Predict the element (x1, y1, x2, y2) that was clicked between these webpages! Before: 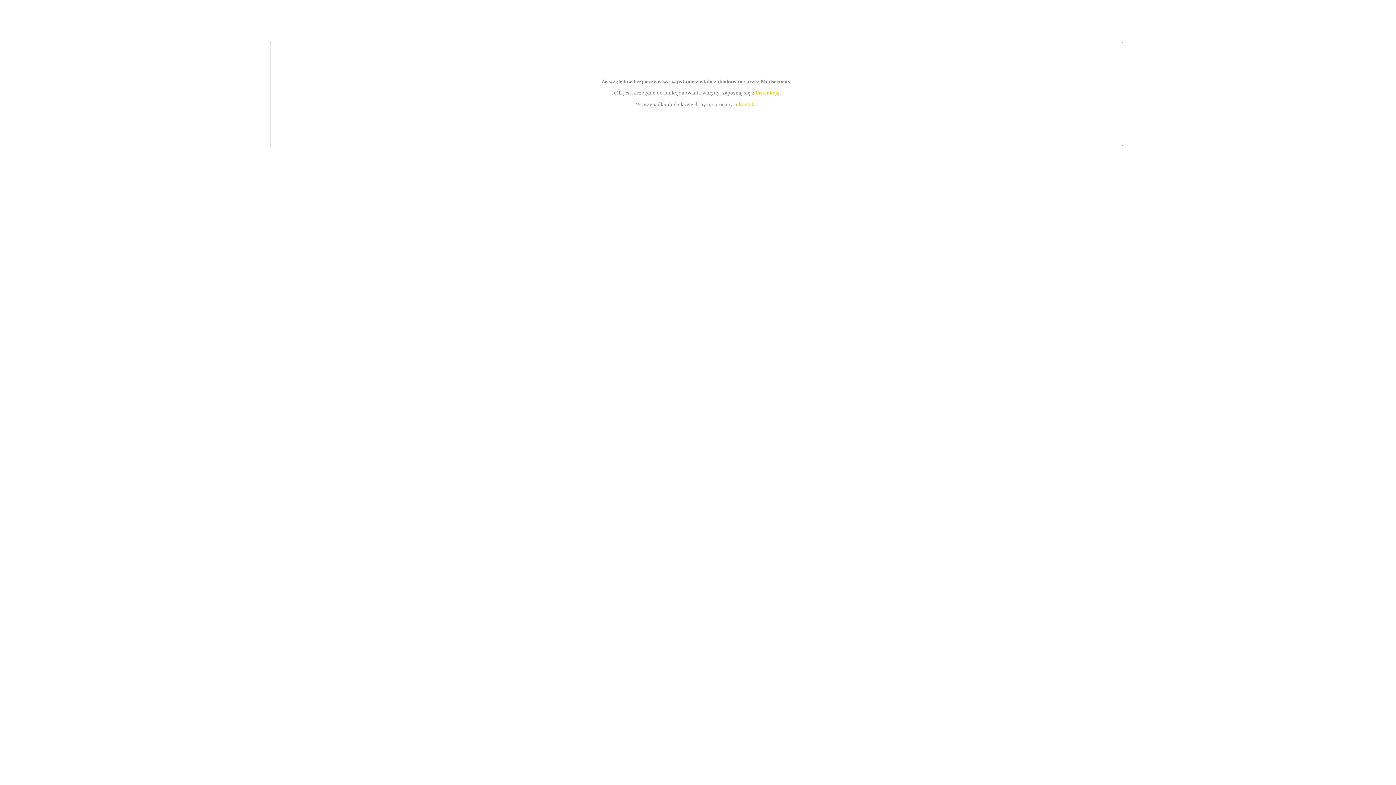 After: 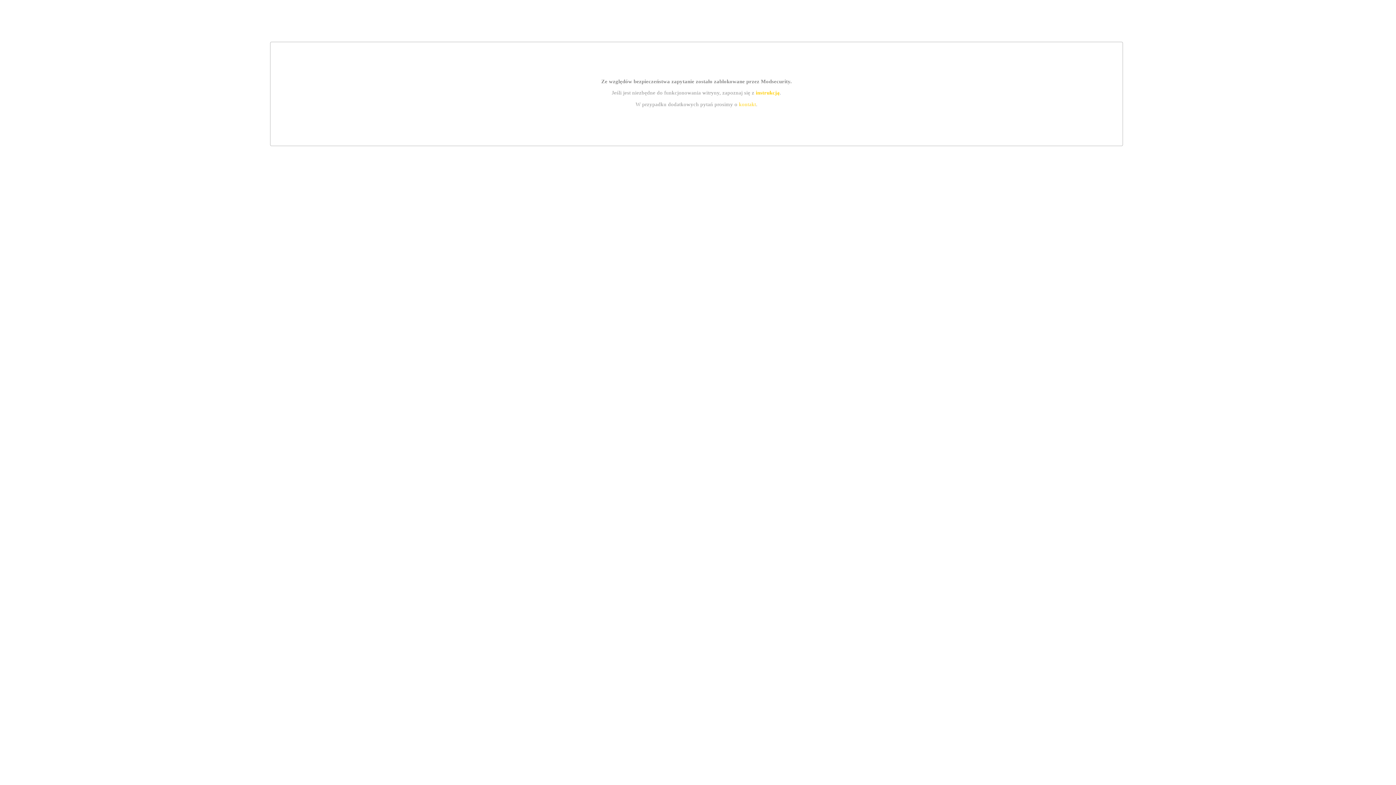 Action: bbox: (739, 101, 756, 107) label: kontakt